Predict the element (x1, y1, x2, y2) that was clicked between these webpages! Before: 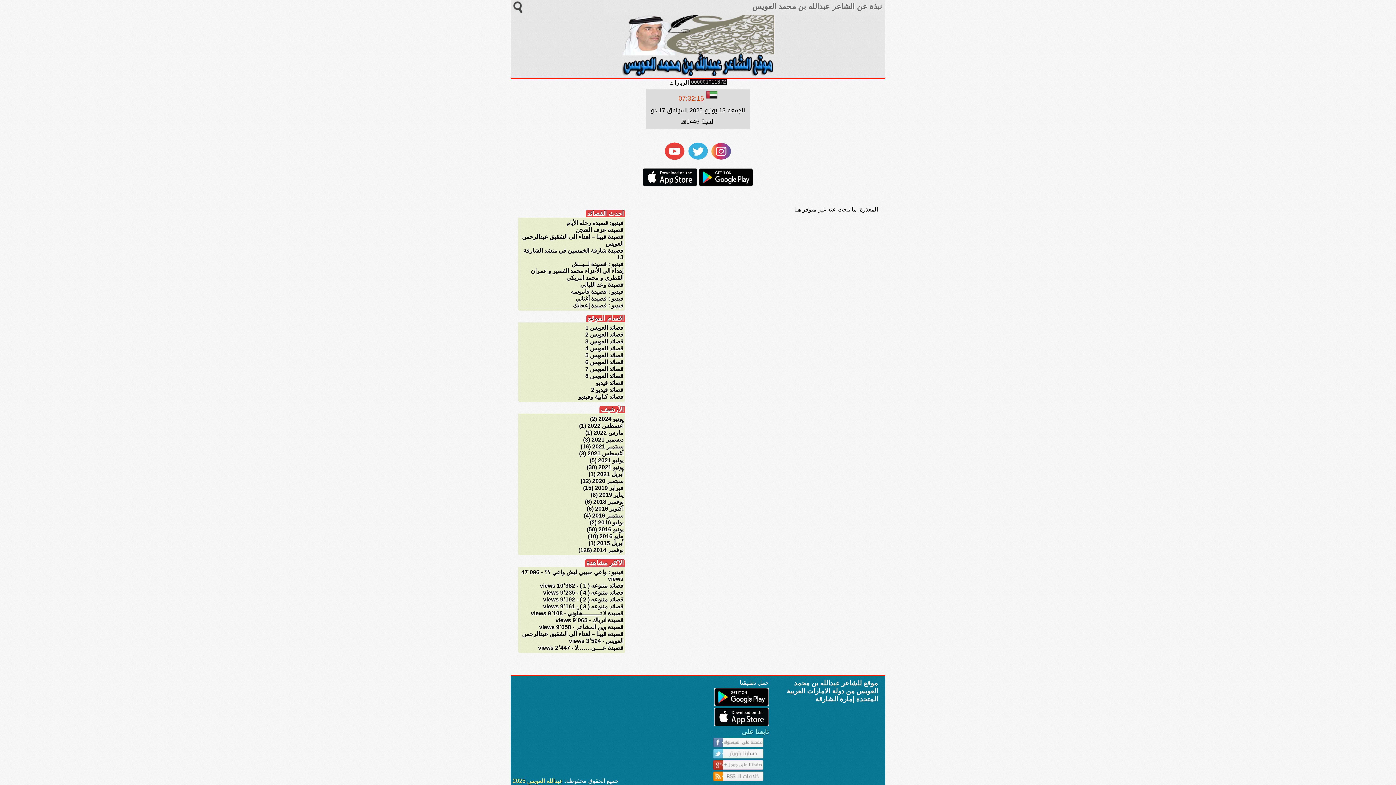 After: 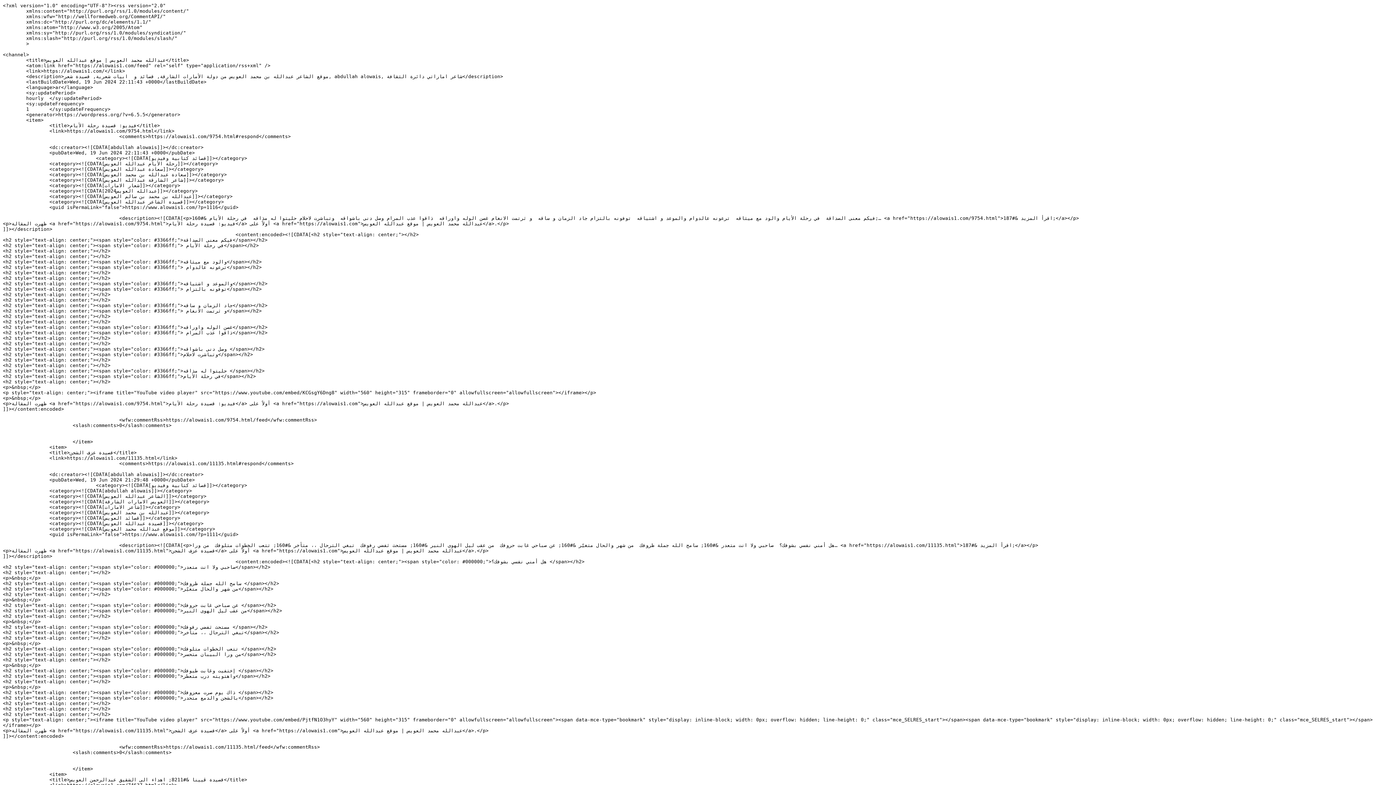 Action: bbox: (690, 772, 763, 781)